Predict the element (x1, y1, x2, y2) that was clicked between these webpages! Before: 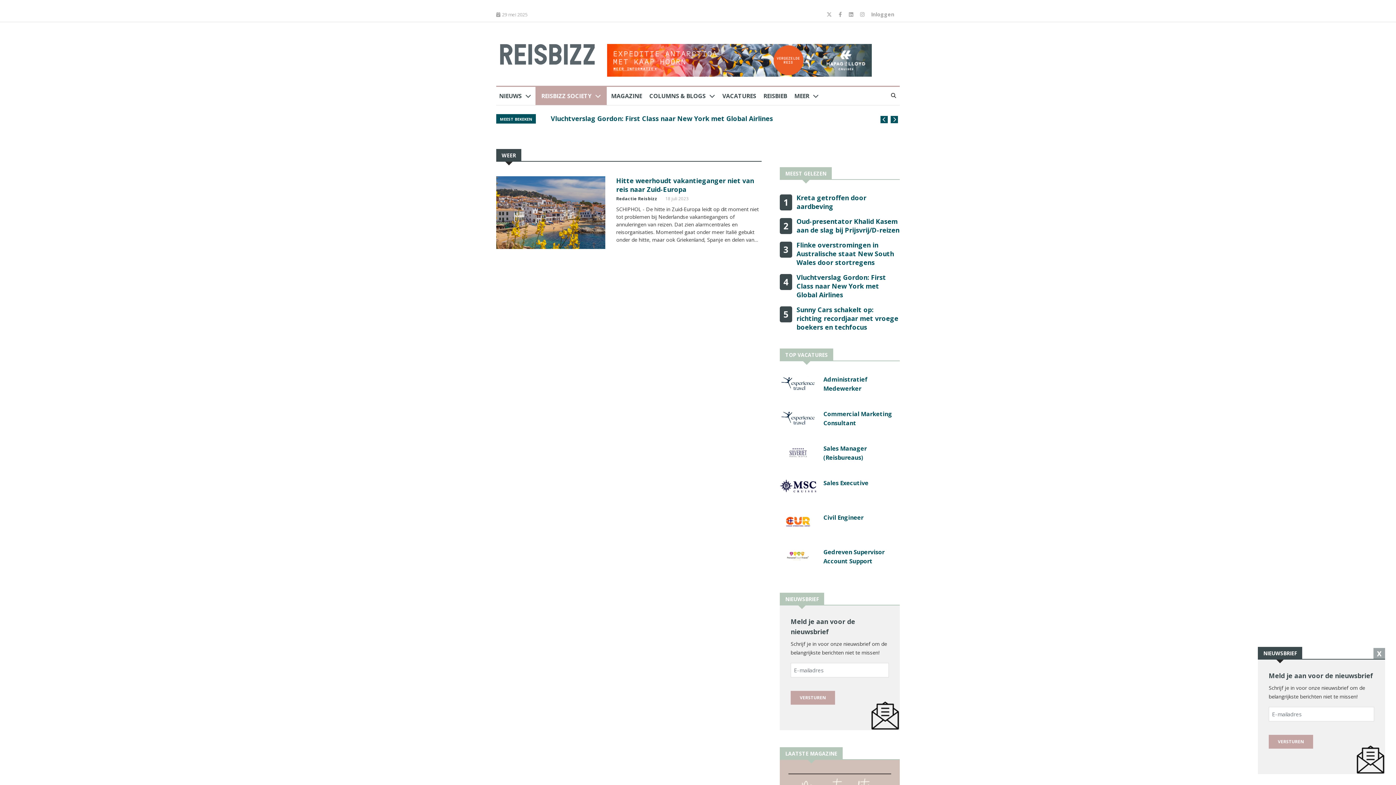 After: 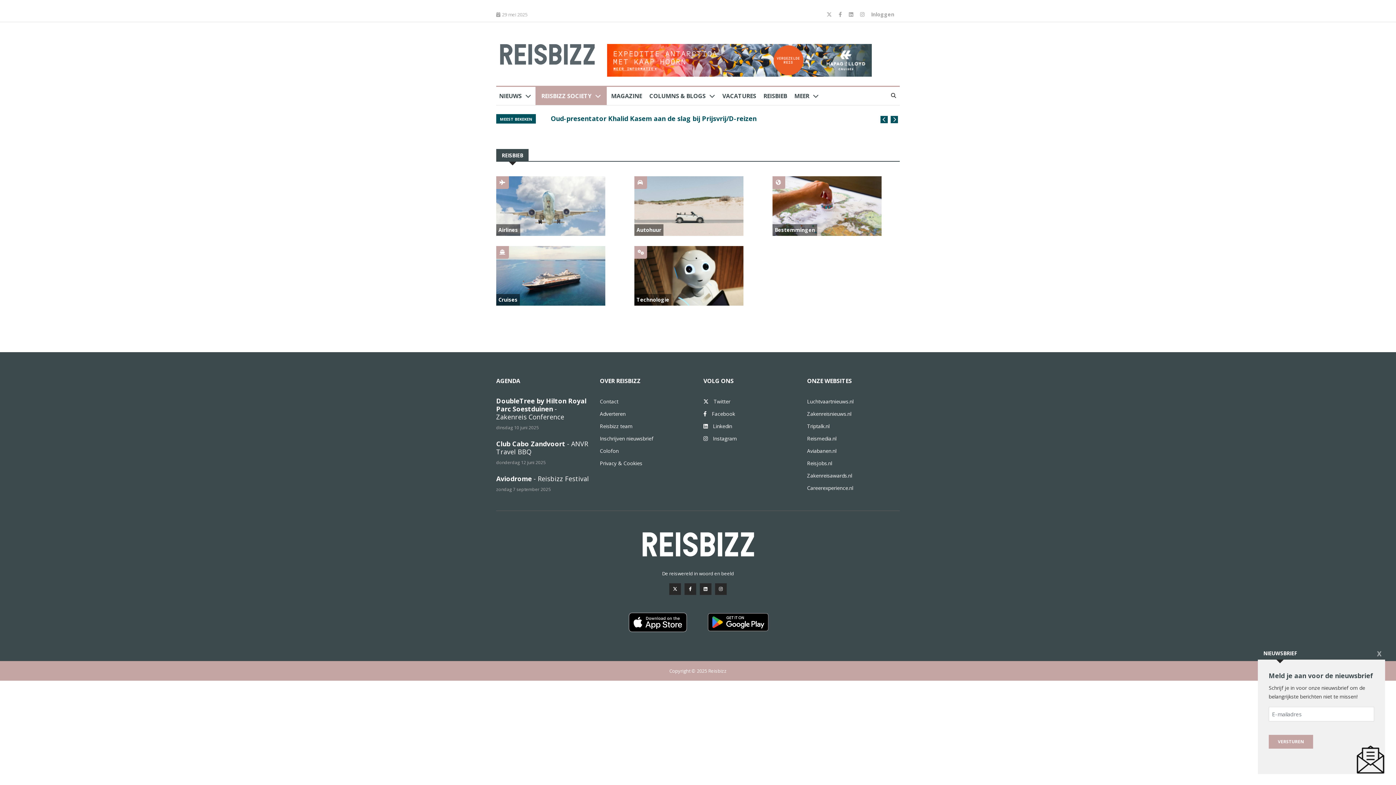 Action: bbox: (760, 86, 790, 105) label: REISBIEB